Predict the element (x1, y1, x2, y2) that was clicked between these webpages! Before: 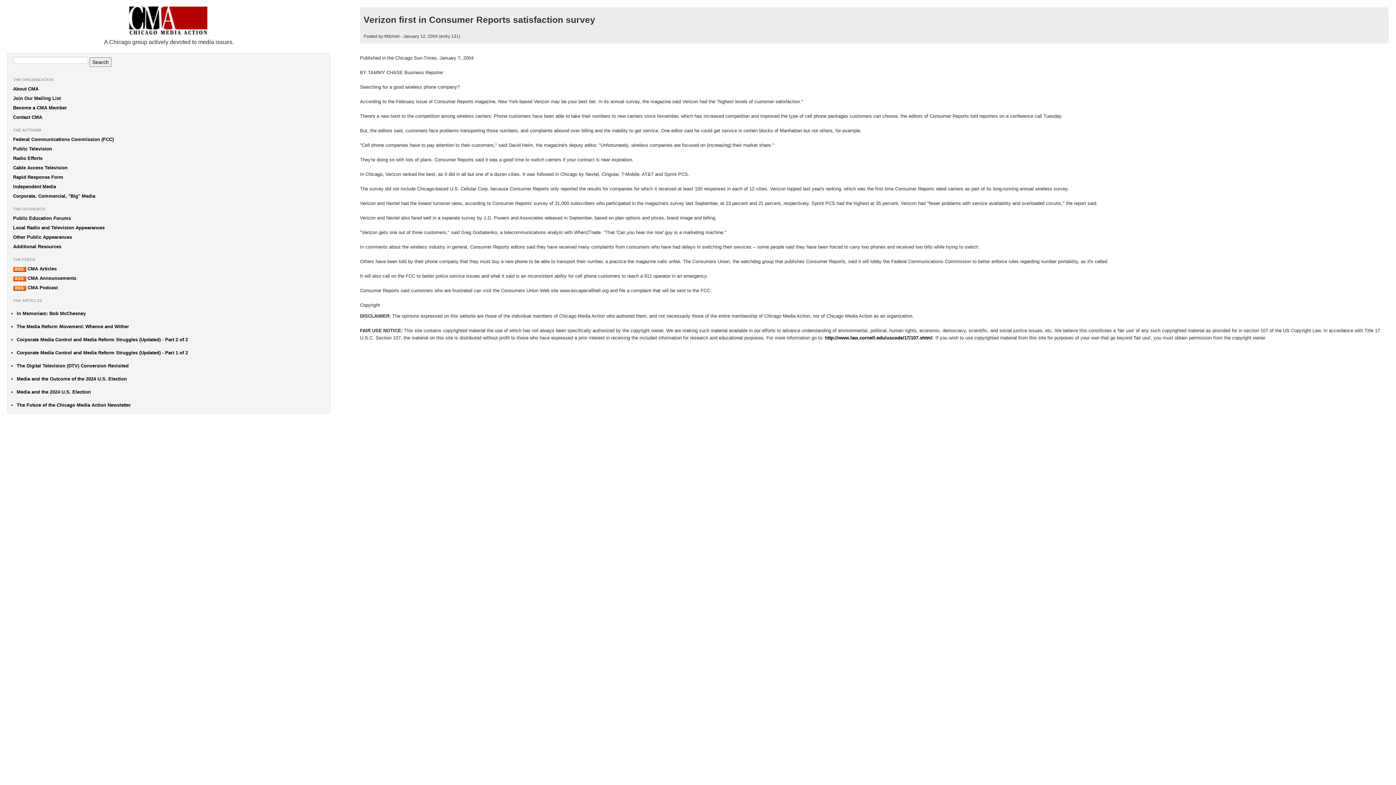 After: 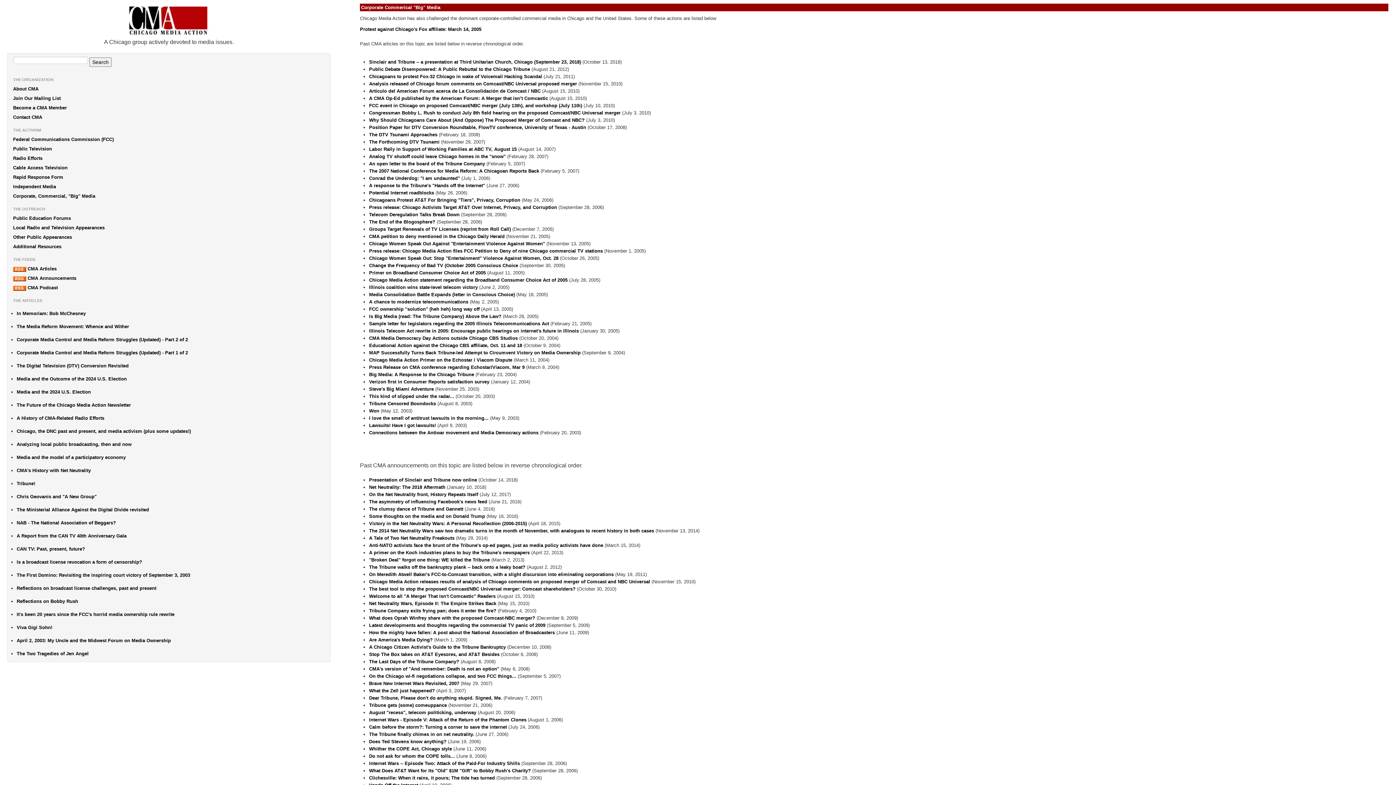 Action: bbox: (7, 191, 330, 201) label: Corporate, Commercial, "Big" Media